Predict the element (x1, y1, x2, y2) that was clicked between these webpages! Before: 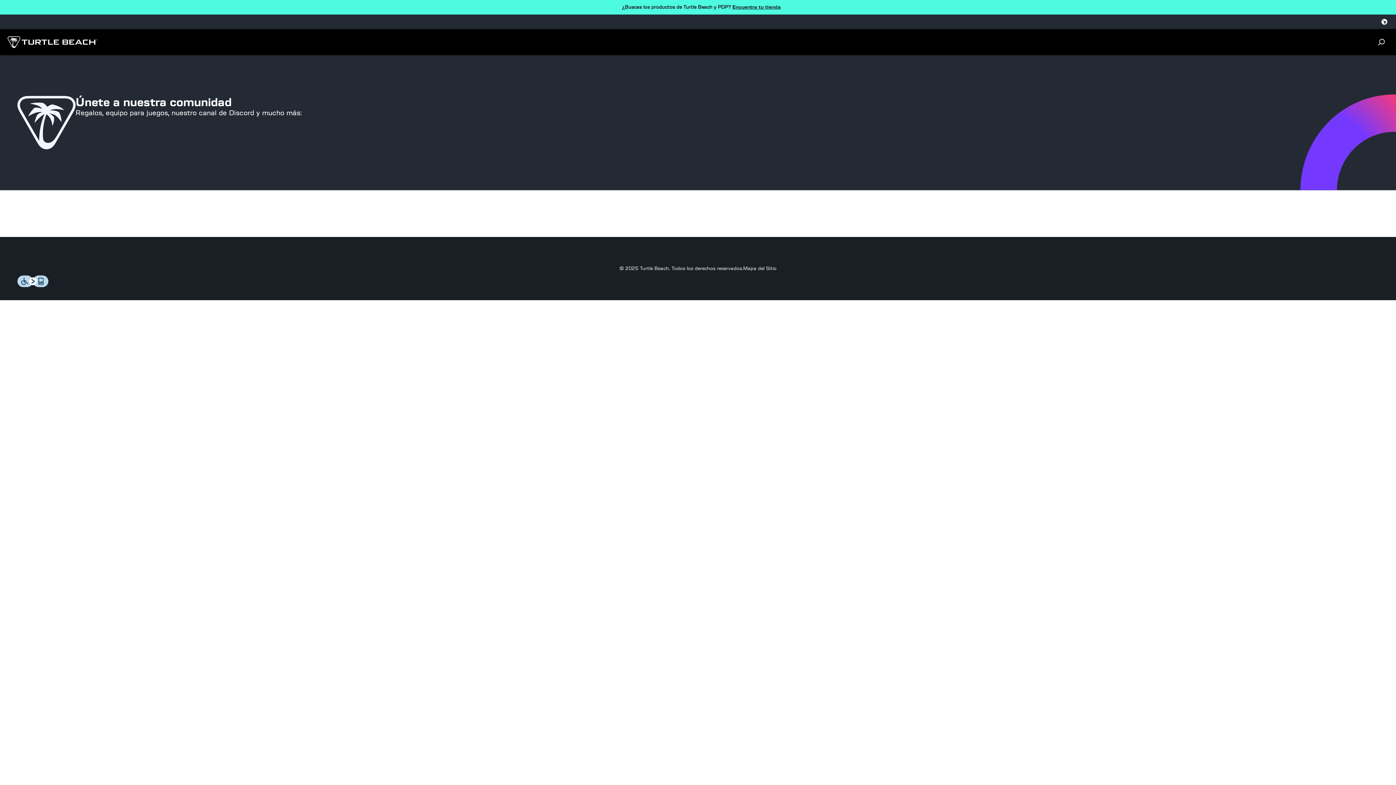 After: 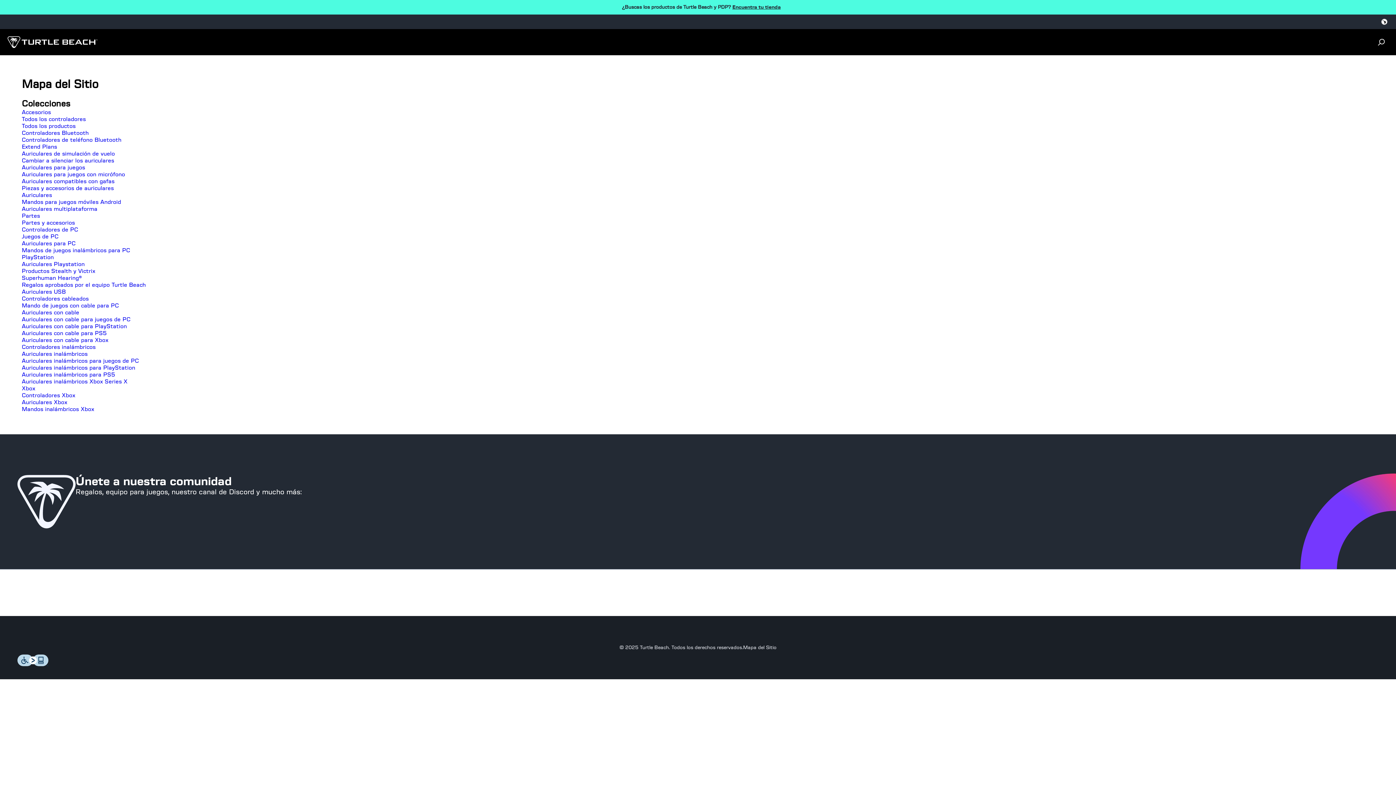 Action: label: Mapa del Sitio bbox: (743, 266, 776, 271)